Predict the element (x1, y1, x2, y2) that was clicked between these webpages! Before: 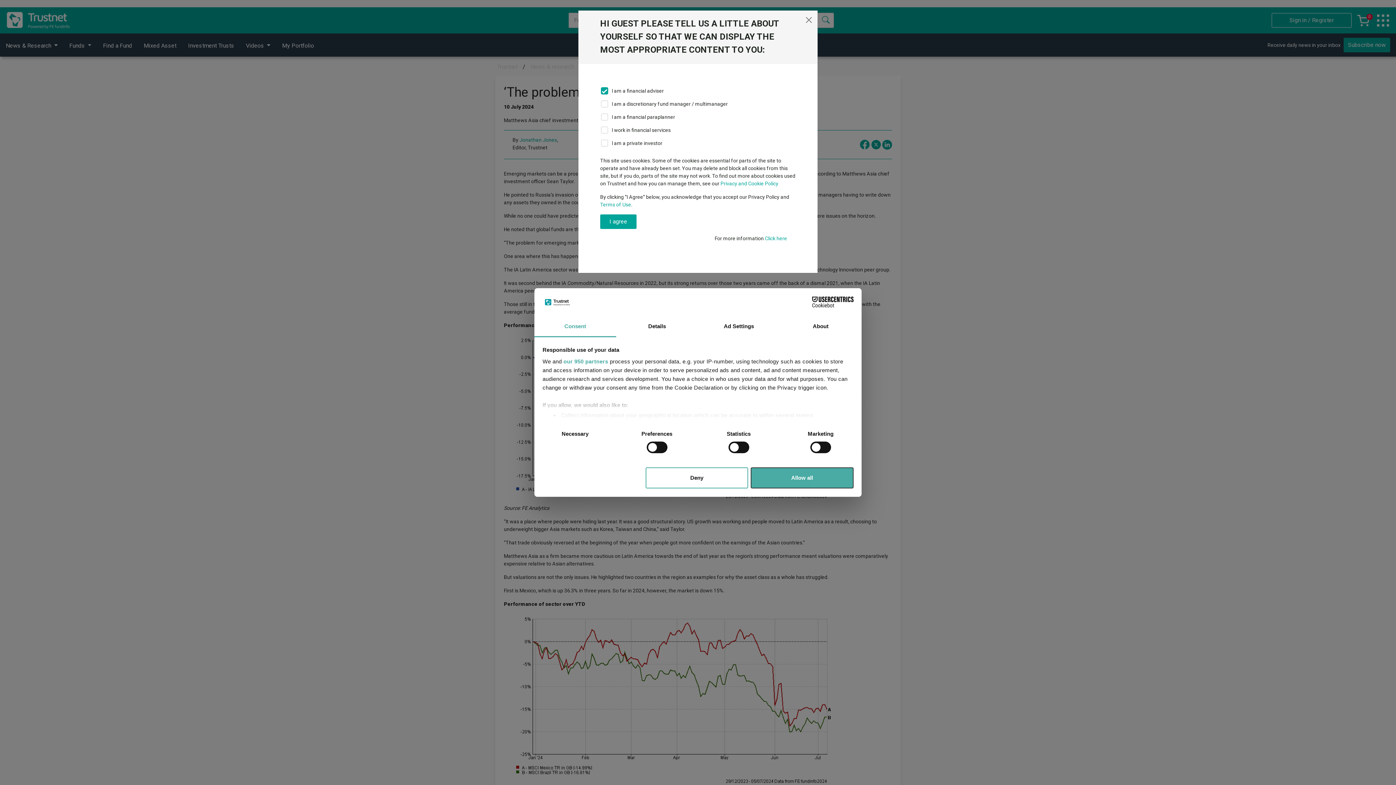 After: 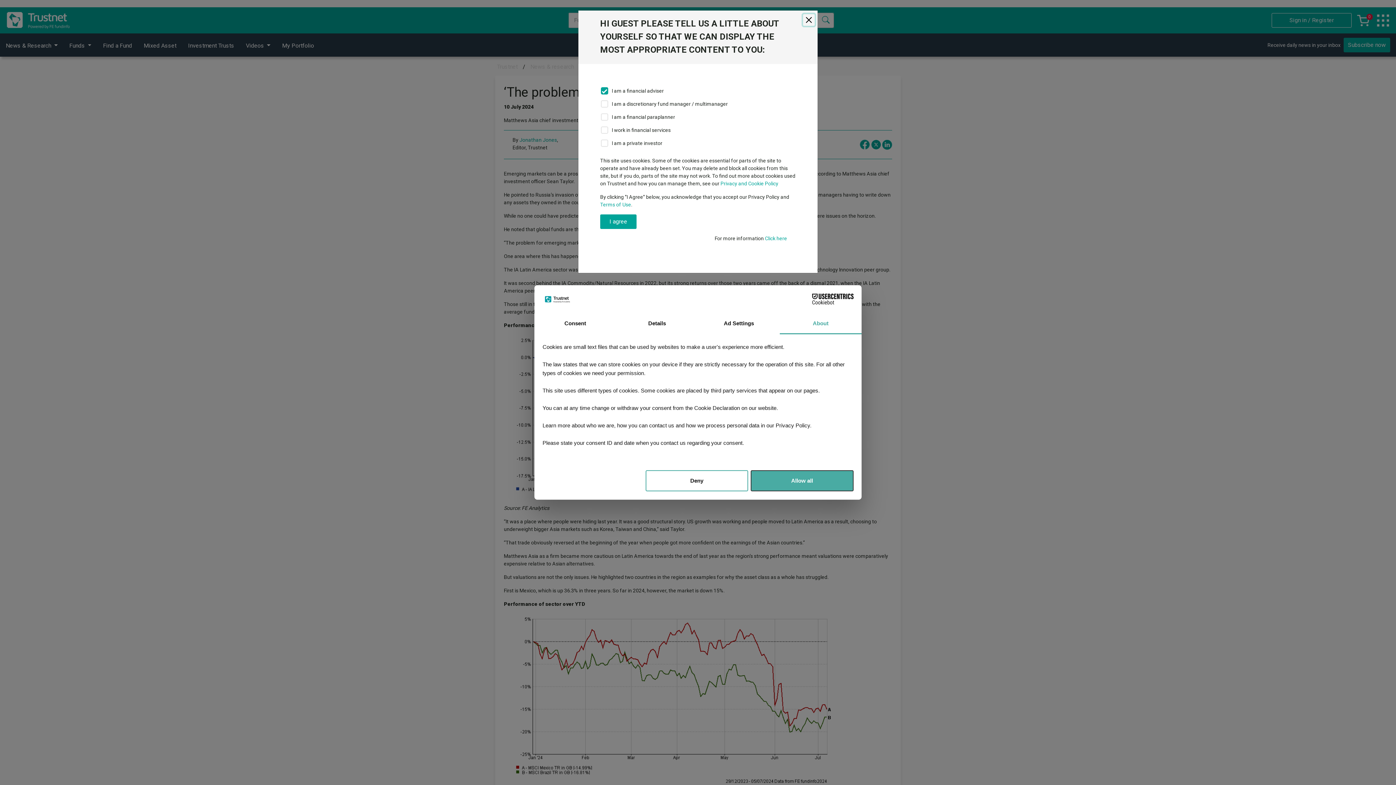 Action: label: About bbox: (780, 316, 861, 337)